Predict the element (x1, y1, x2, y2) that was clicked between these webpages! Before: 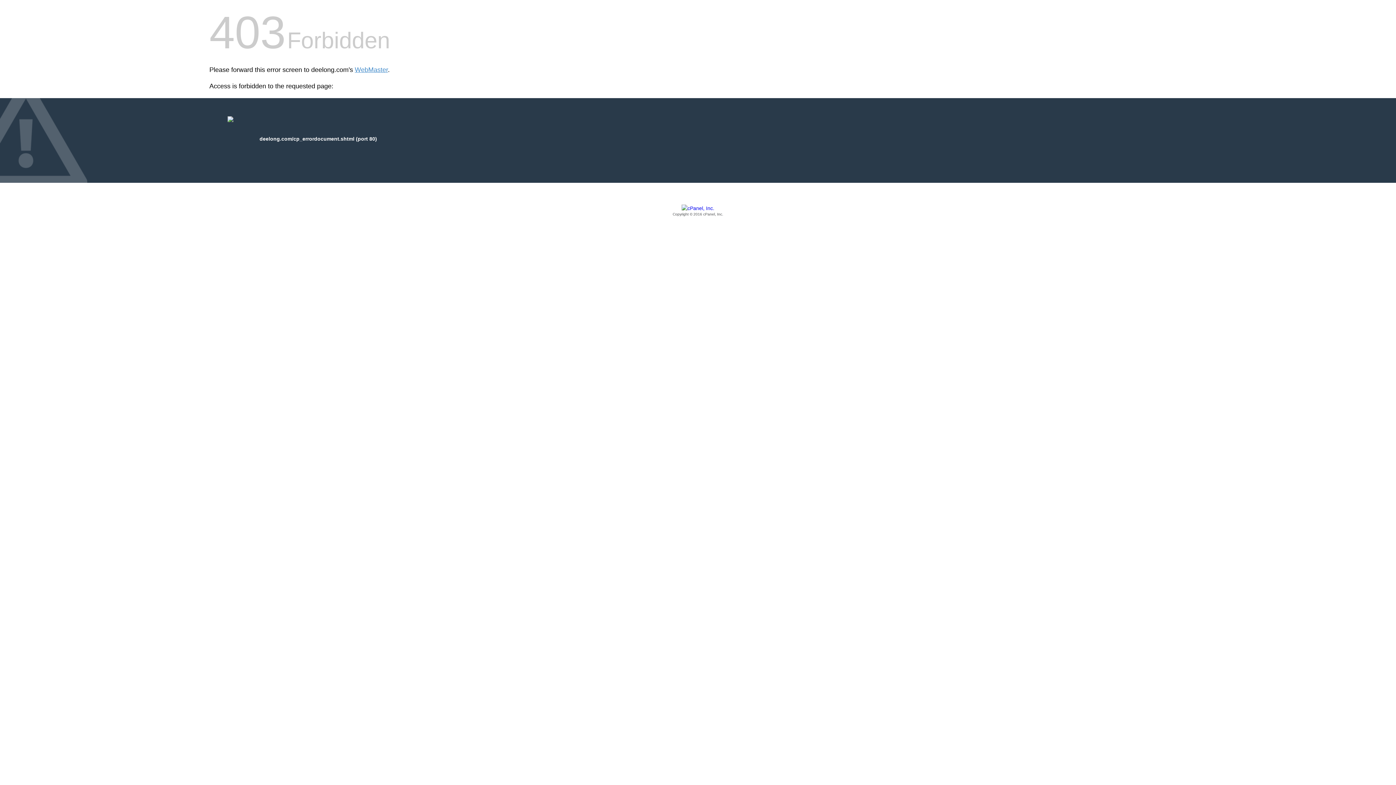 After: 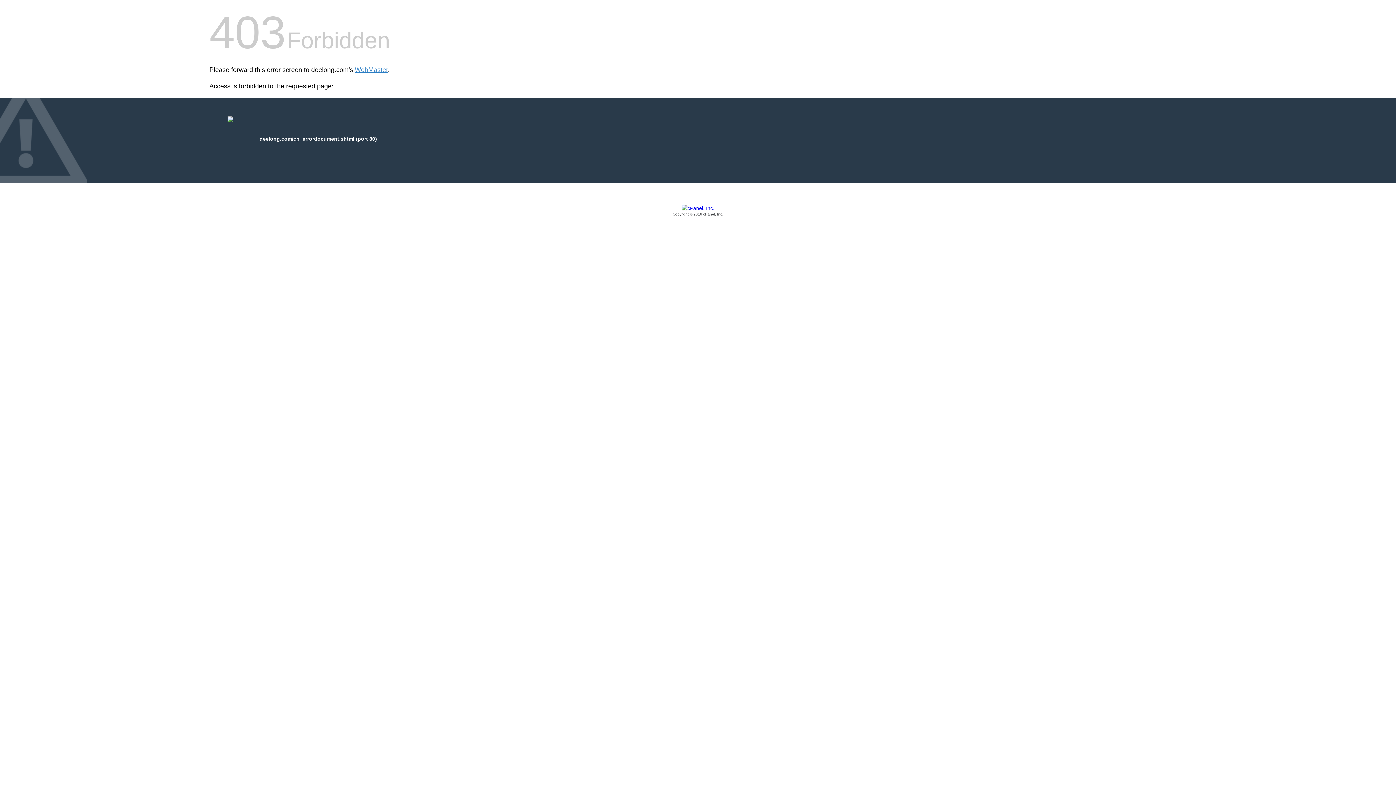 Action: bbox: (209, 205, 1186, 217) label: Copyright © 2016 cPanel, Inc.